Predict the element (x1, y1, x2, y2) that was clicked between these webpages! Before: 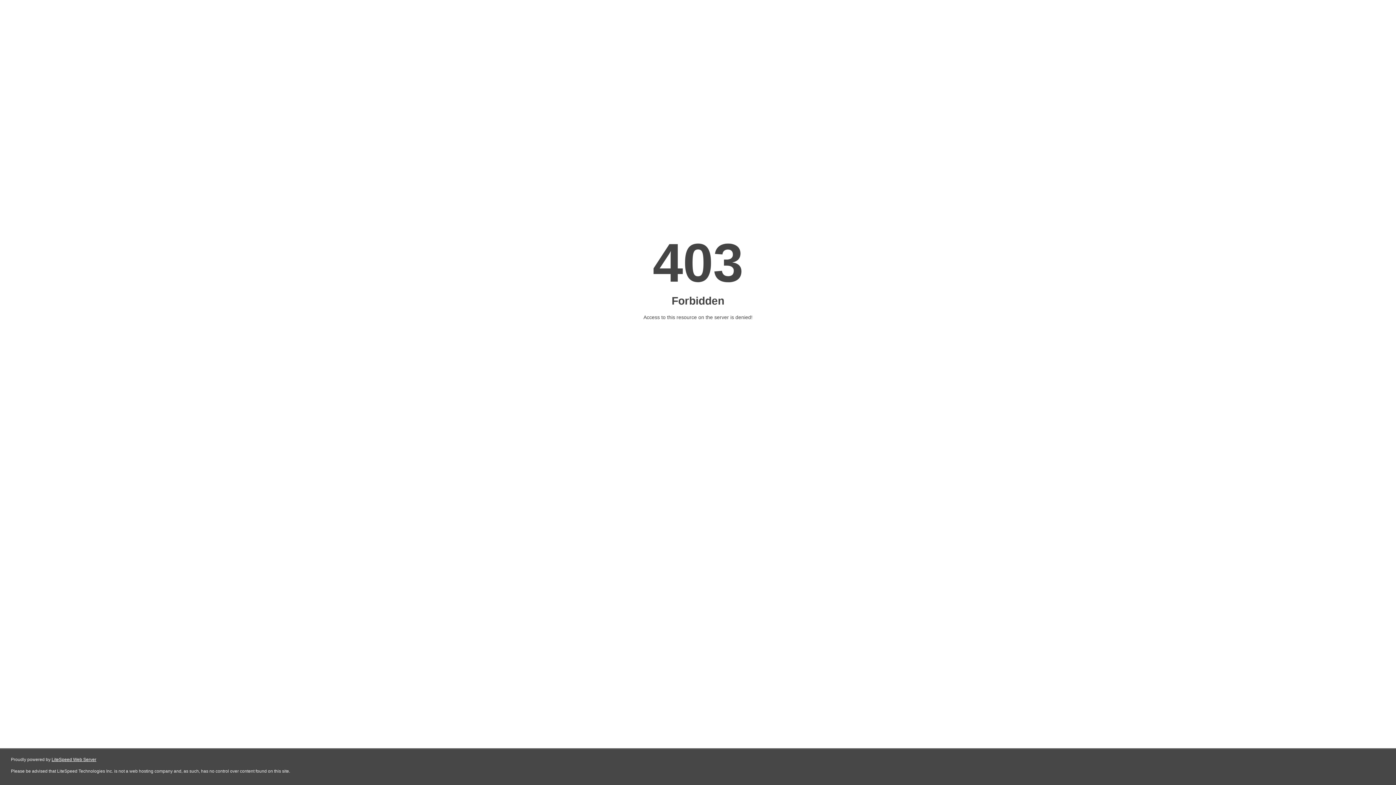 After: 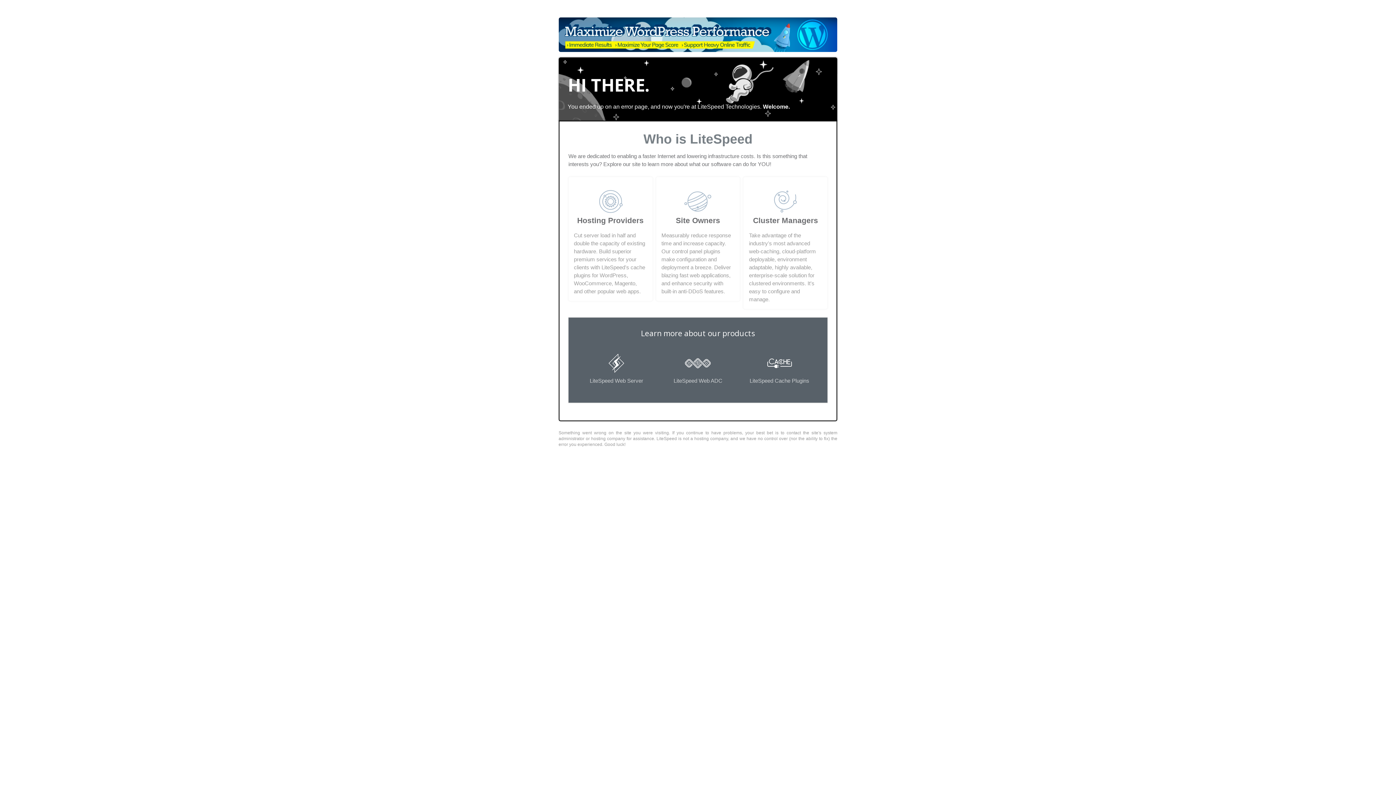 Action: label: LiteSpeed Web Server bbox: (51, 757, 96, 762)